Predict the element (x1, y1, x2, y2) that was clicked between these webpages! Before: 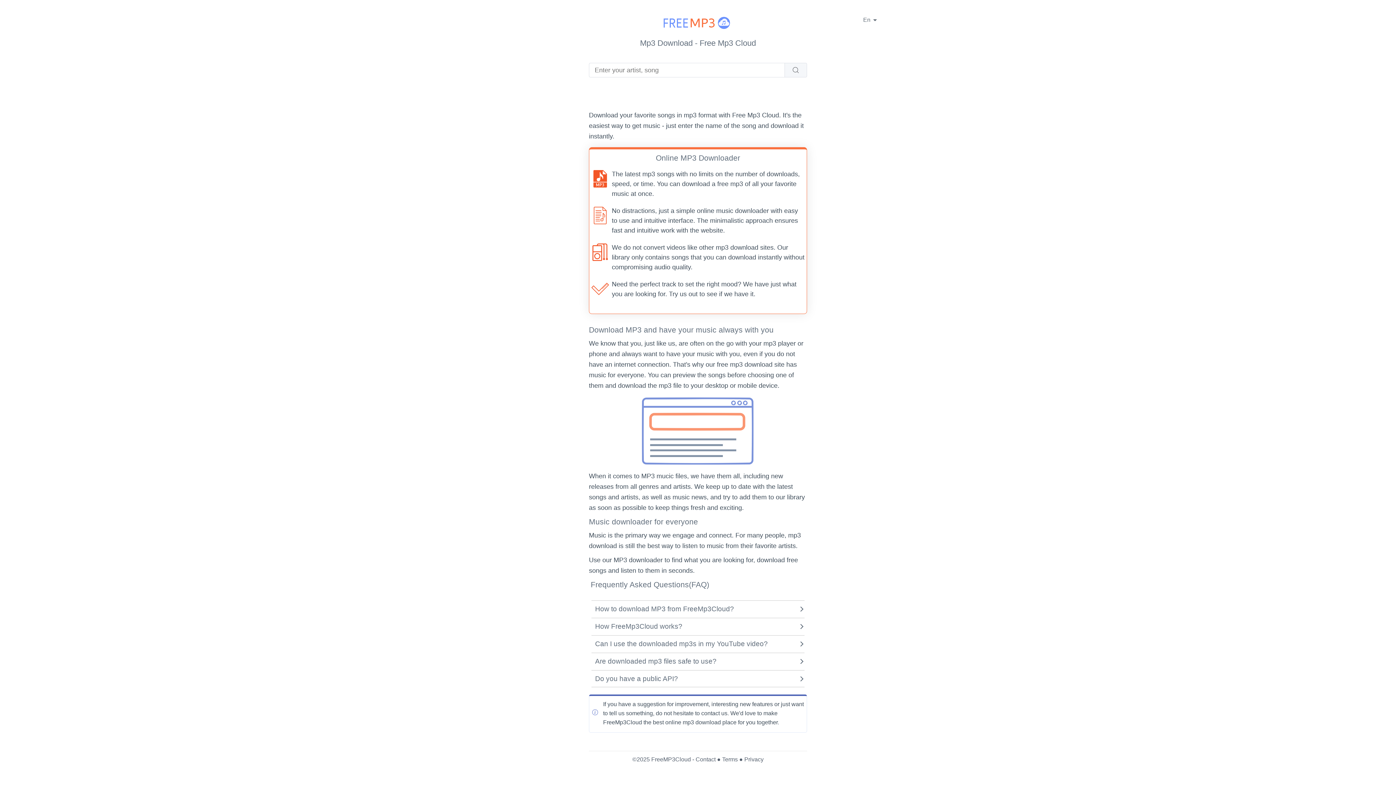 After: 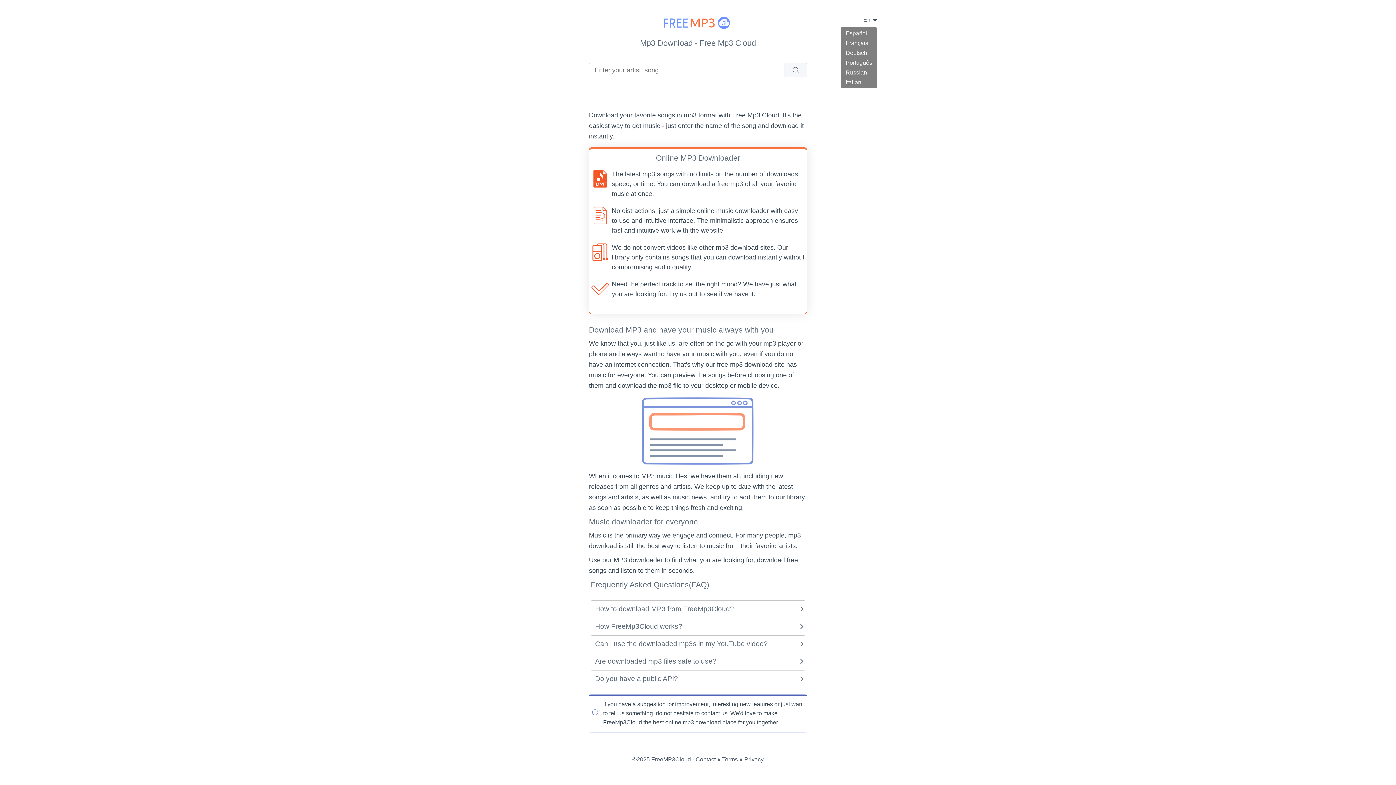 Action: label: En bbox: (860, 12, 880, 27)